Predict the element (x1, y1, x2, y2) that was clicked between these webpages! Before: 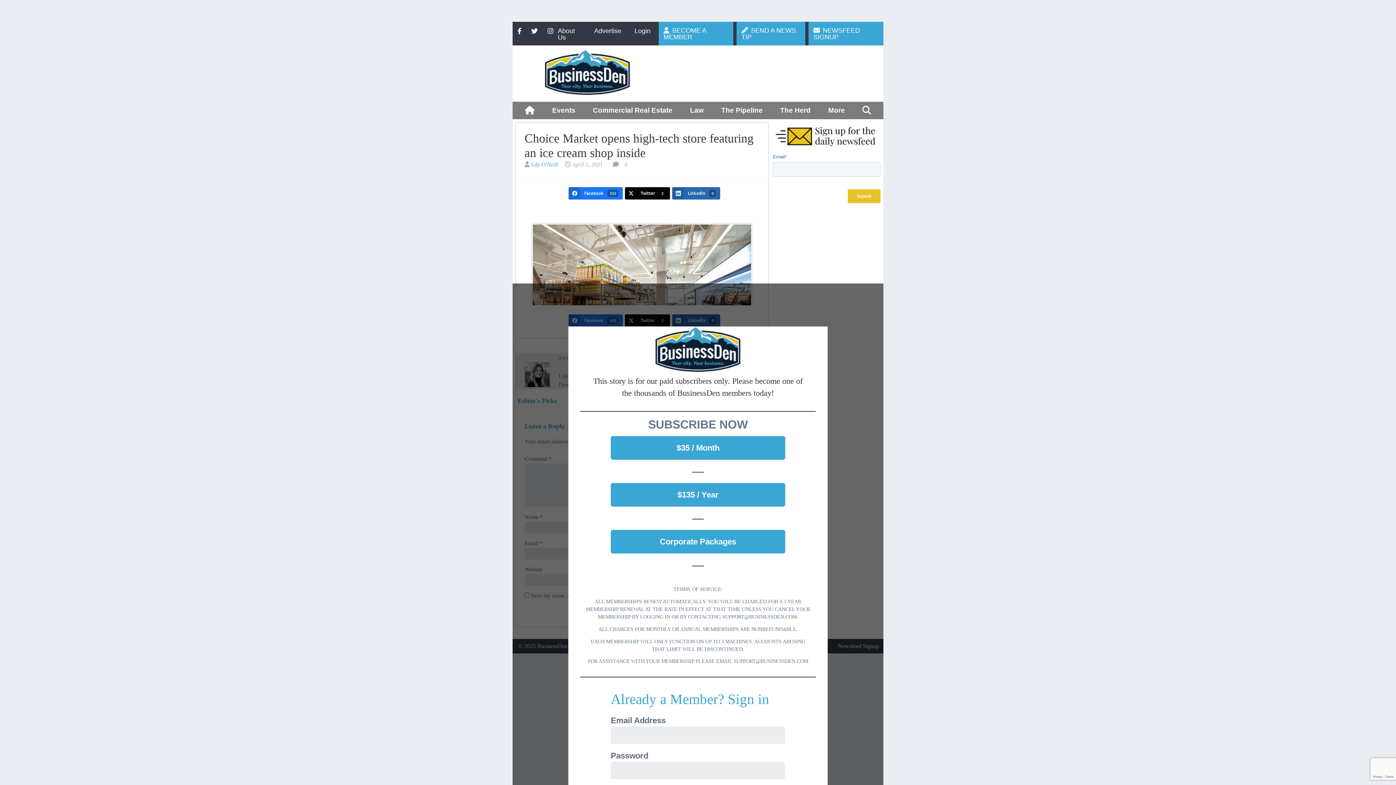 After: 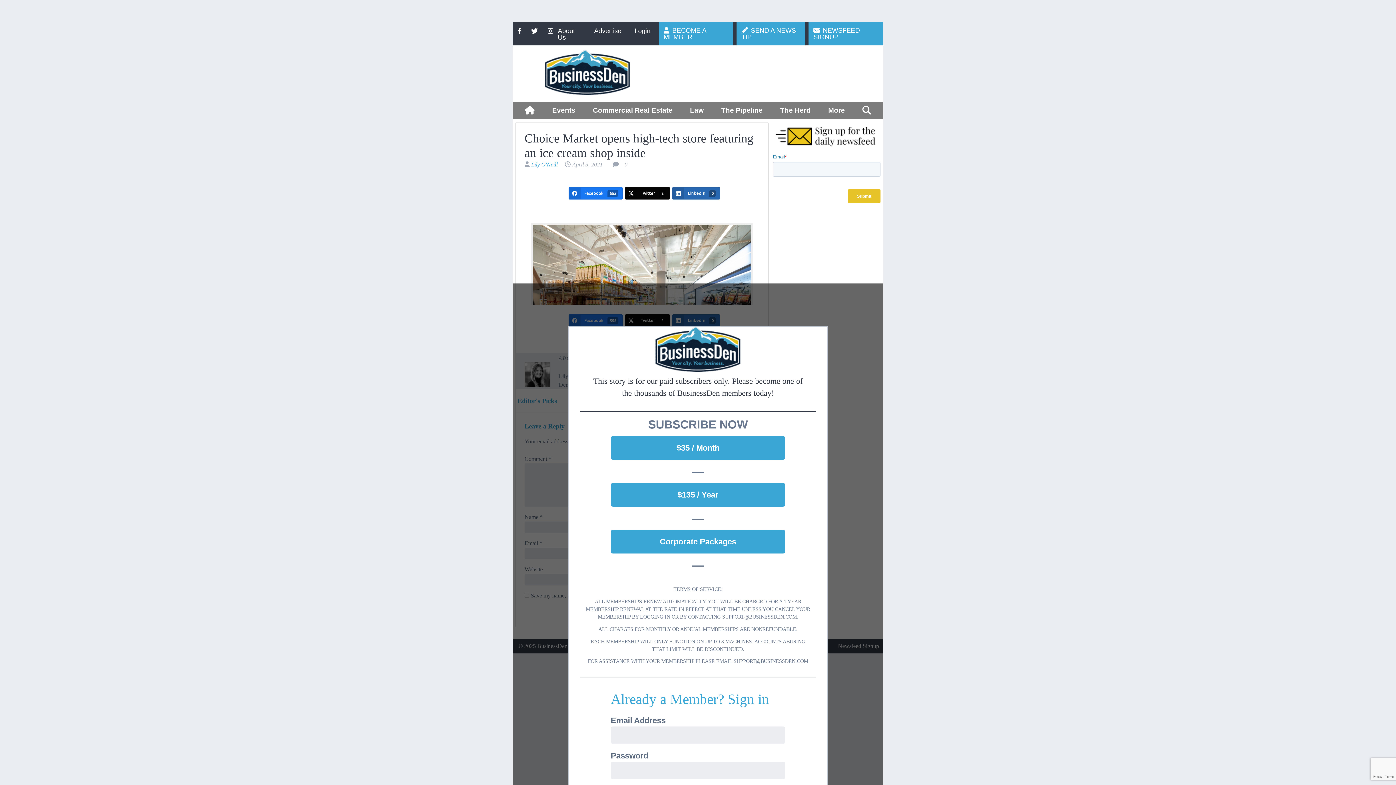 Action: label: Twitter bbox: (625, 187, 670, 199)